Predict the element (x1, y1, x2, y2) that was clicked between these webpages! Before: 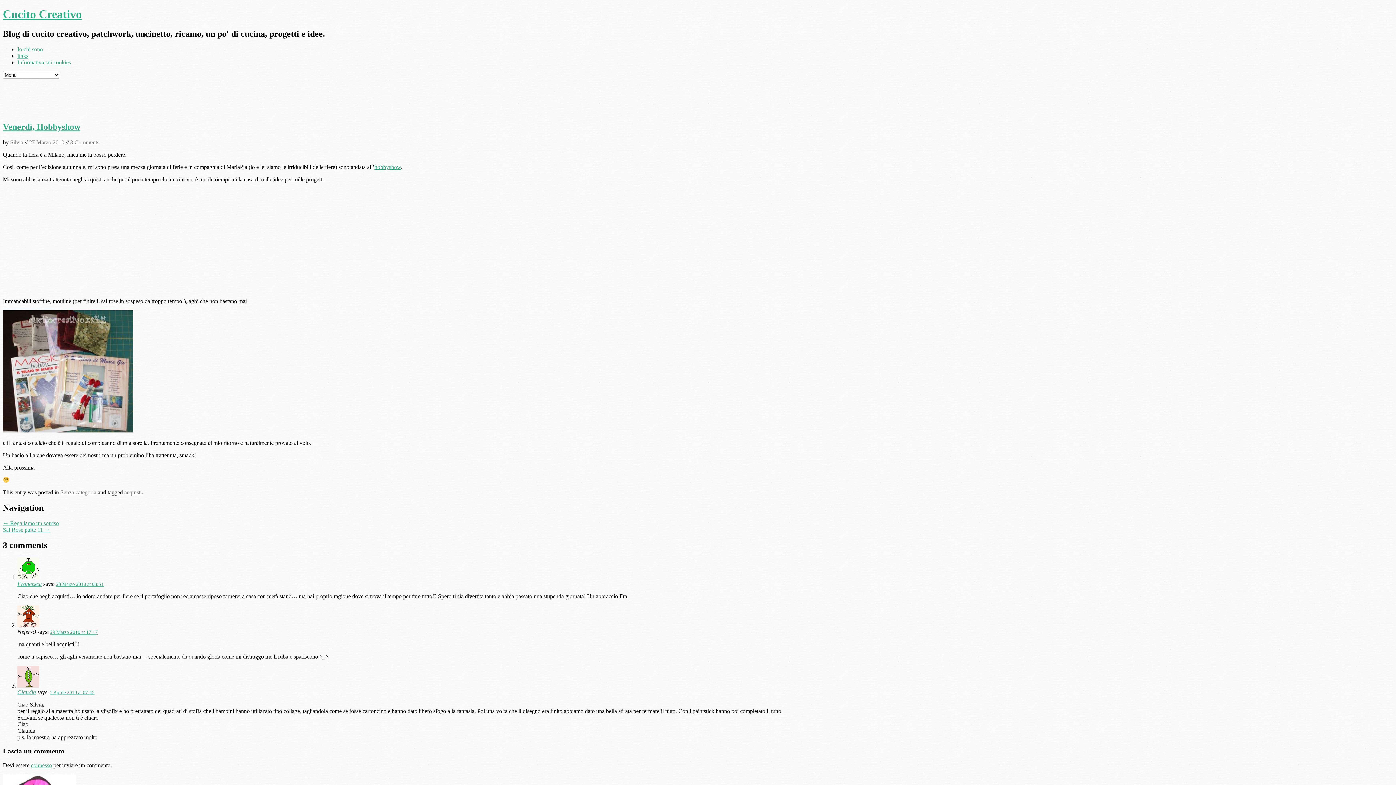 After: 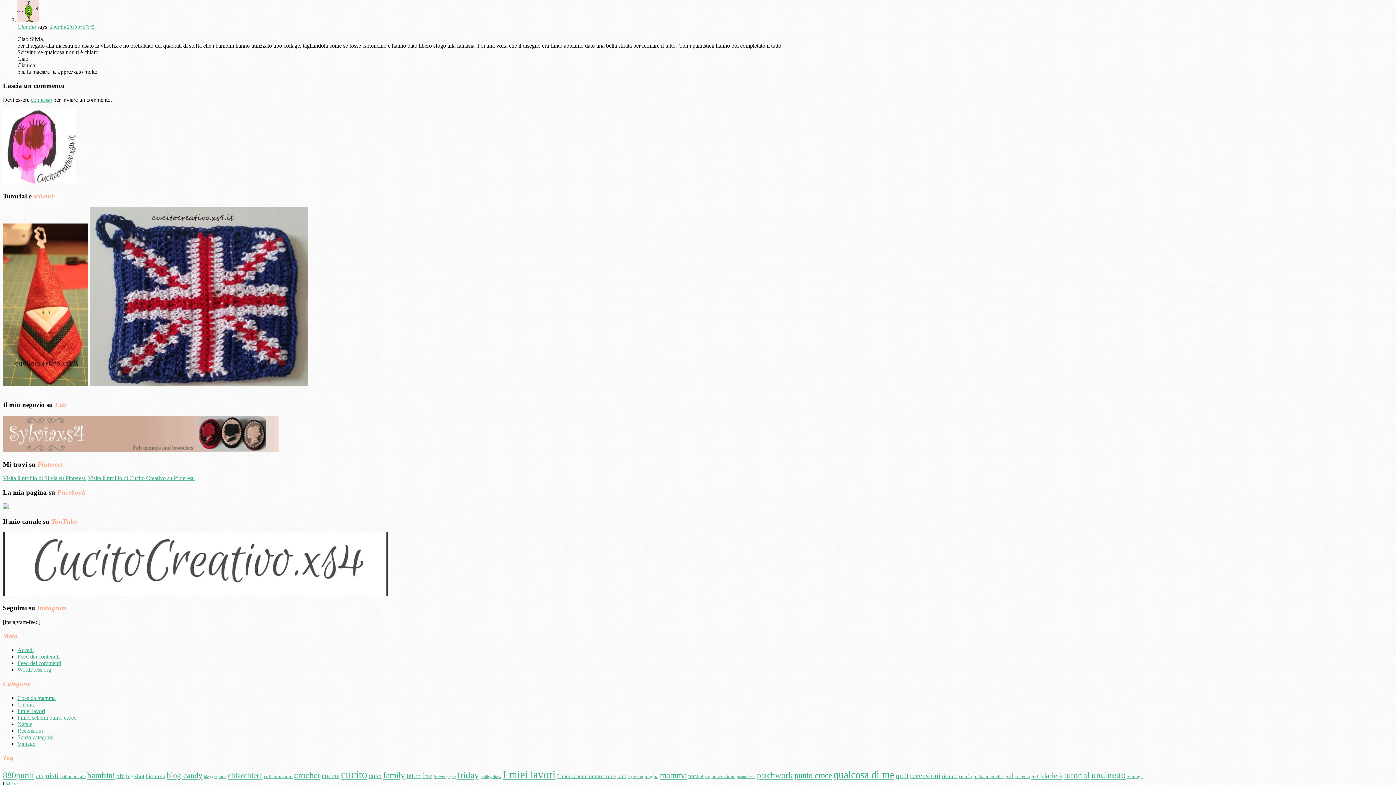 Action: bbox: (50, 690, 94, 695) label: 2 Aprile 2010 at 07:45